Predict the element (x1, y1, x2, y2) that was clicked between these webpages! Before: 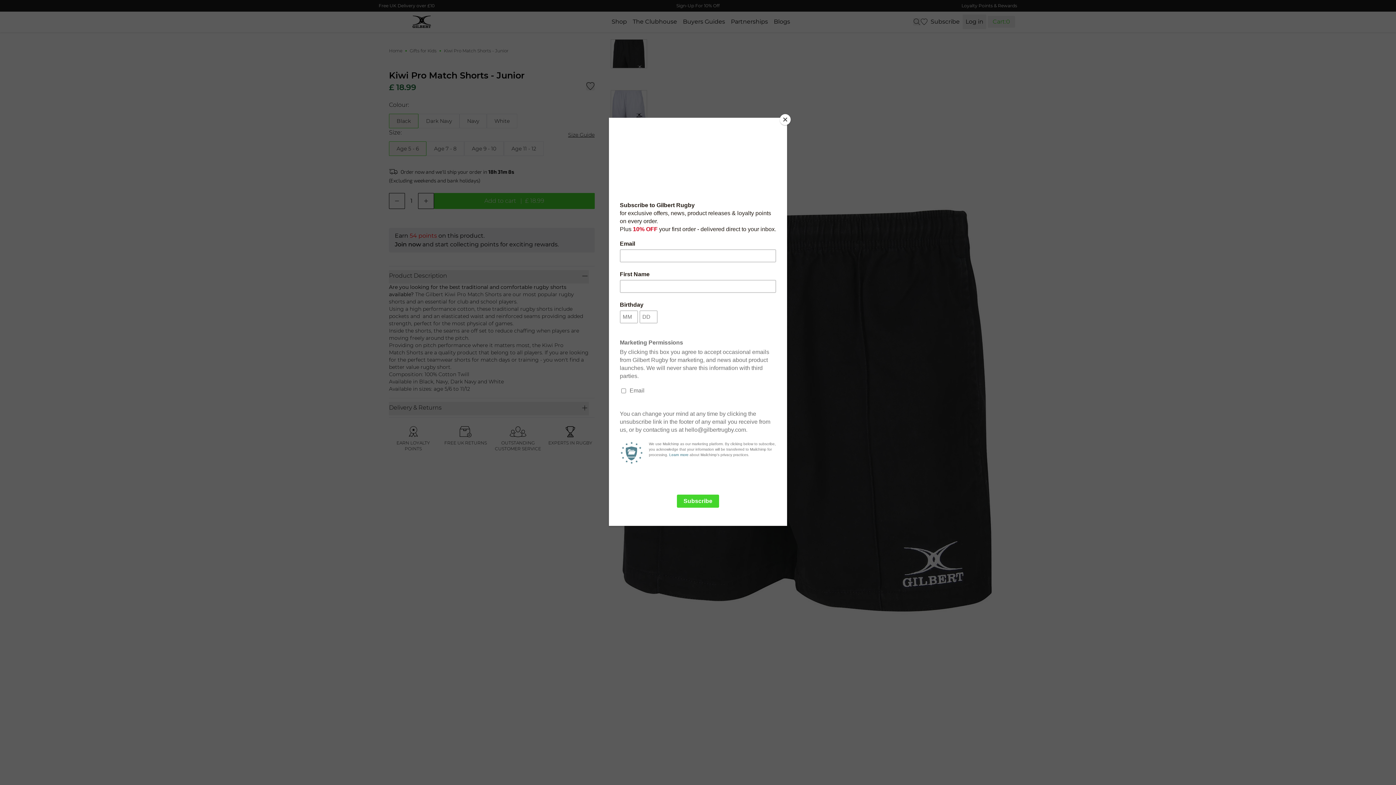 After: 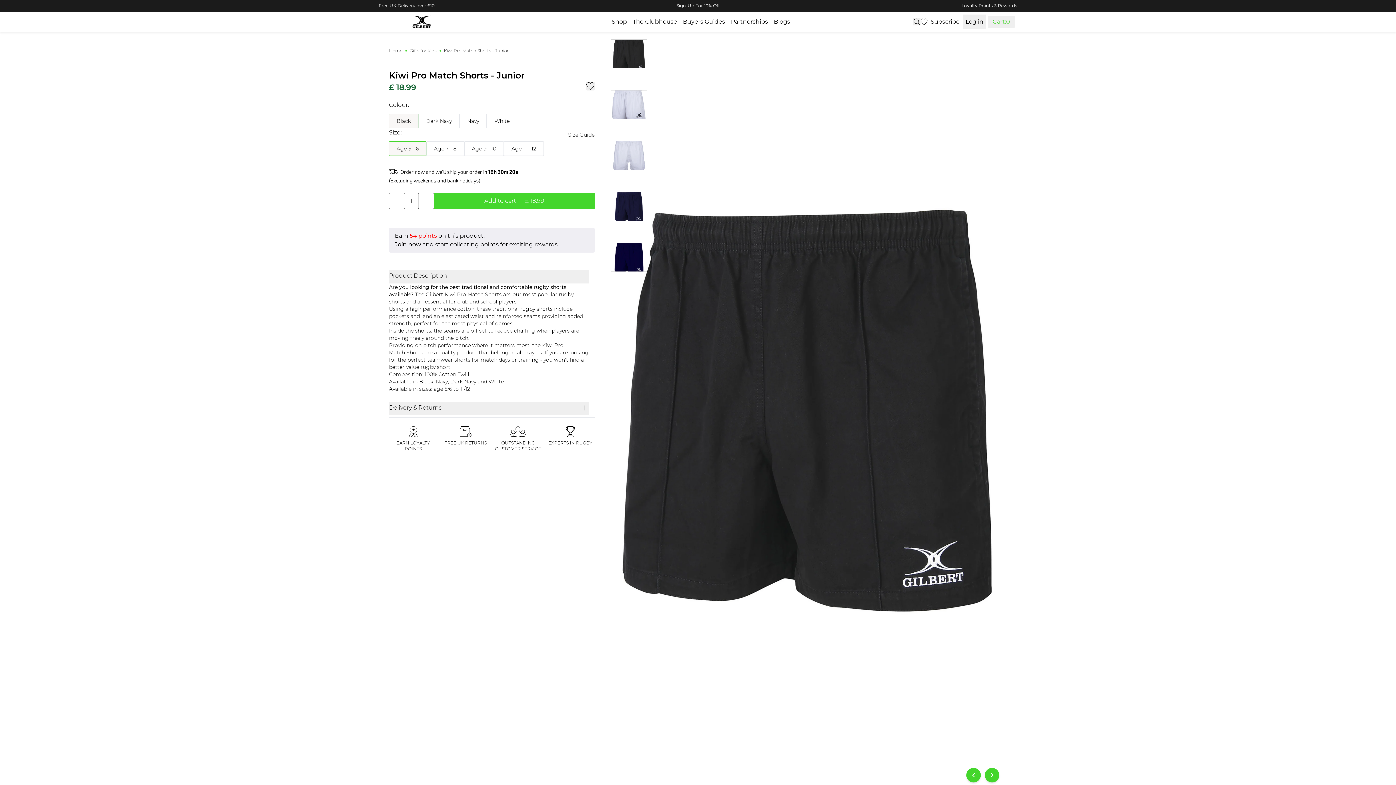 Action: label: Close bbox: (780, 114, 790, 125)